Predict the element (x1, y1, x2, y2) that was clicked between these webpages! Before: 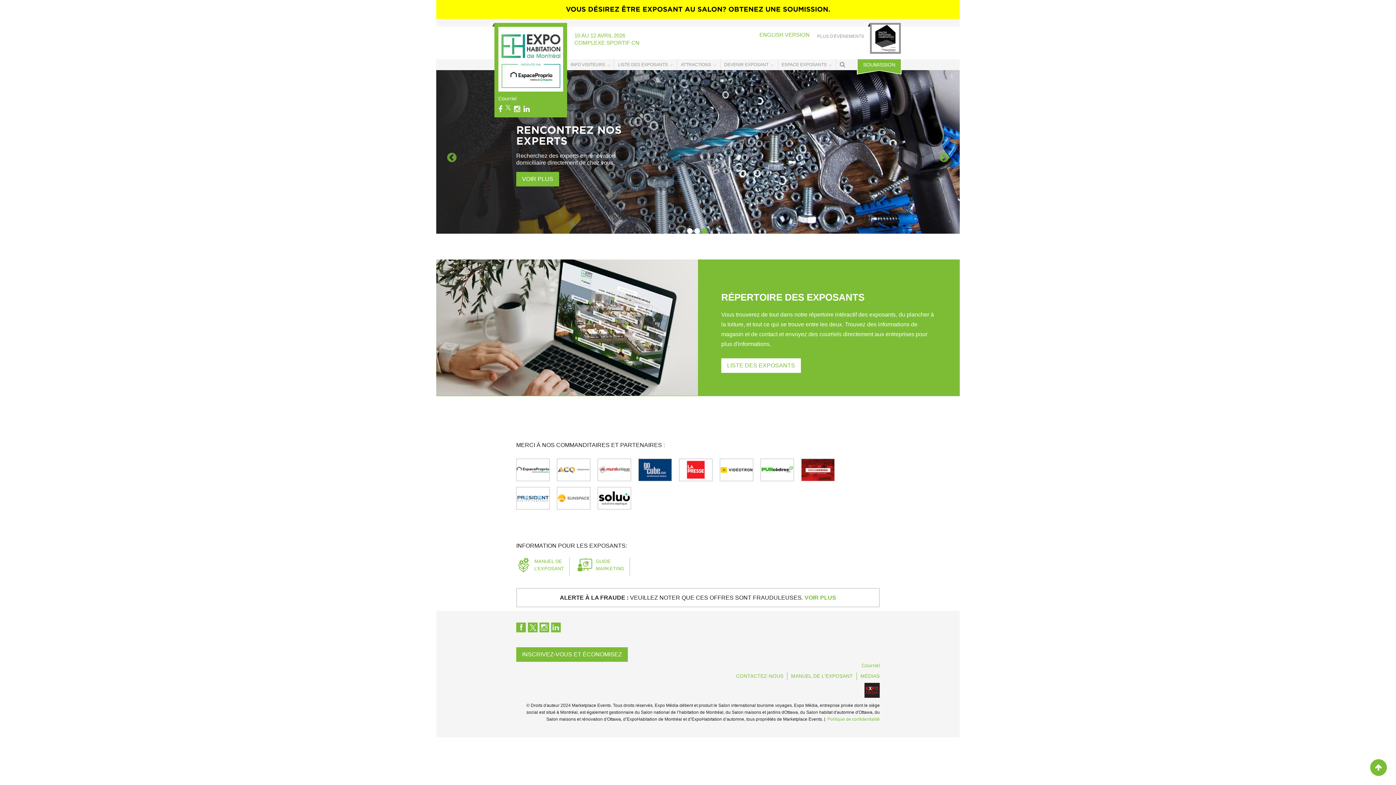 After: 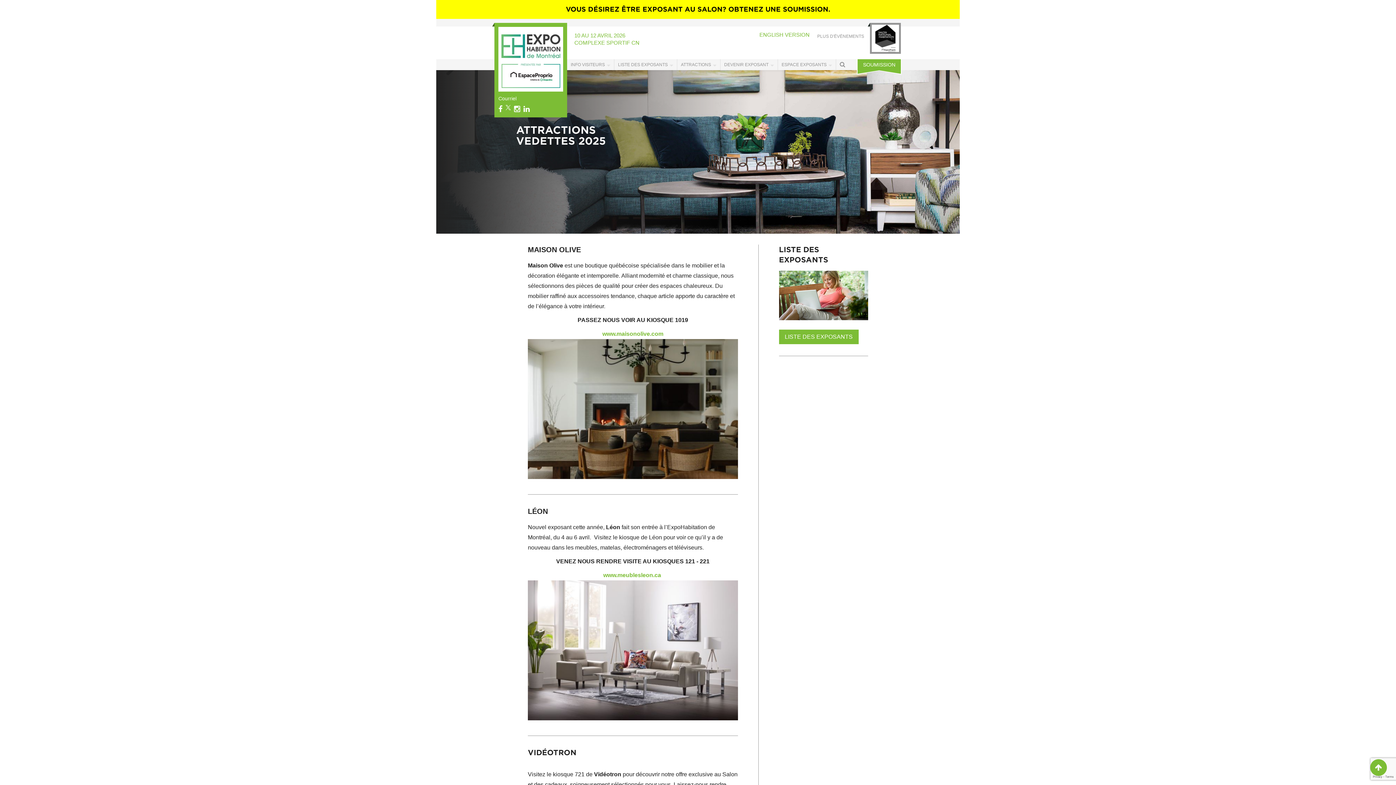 Action: bbox: (677, 59, 720, 70) label: ATTRACTIONS